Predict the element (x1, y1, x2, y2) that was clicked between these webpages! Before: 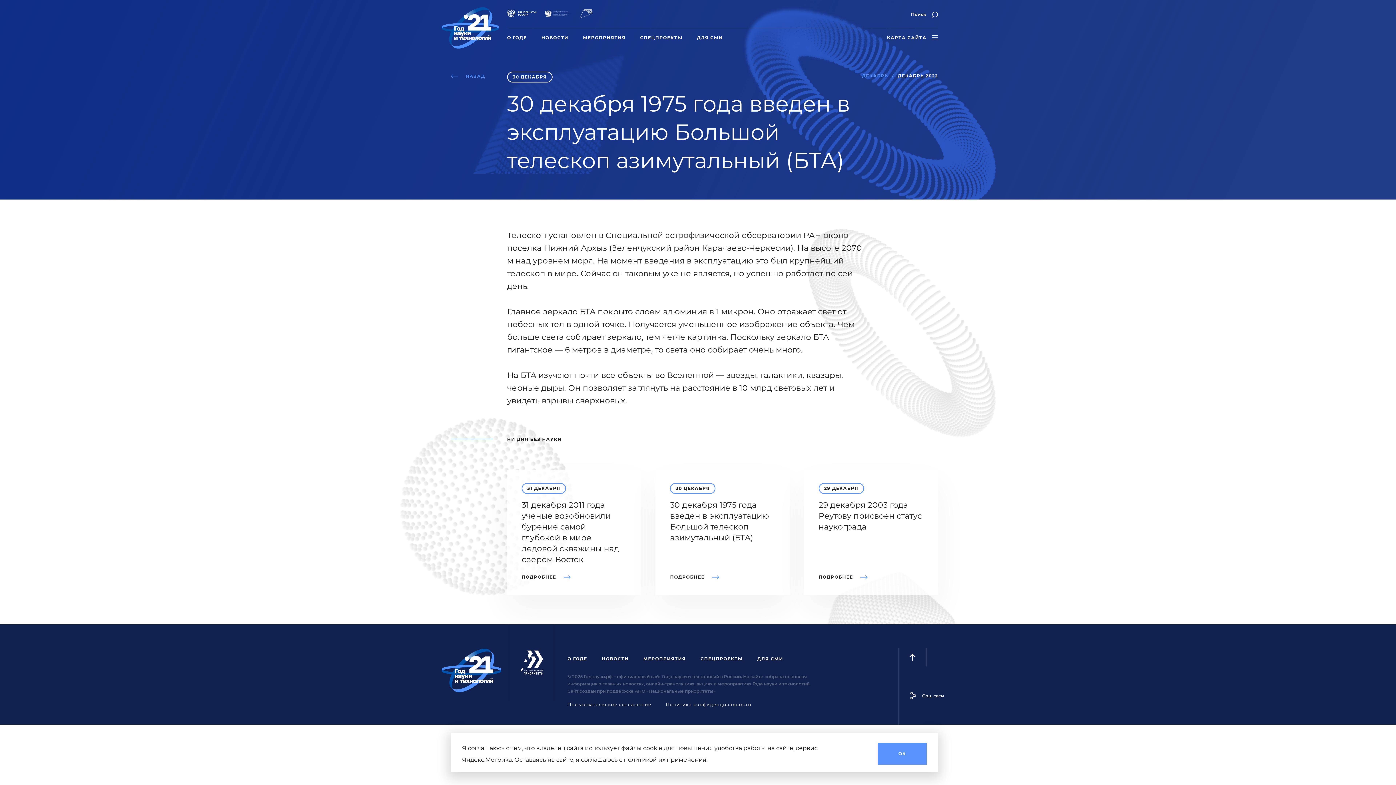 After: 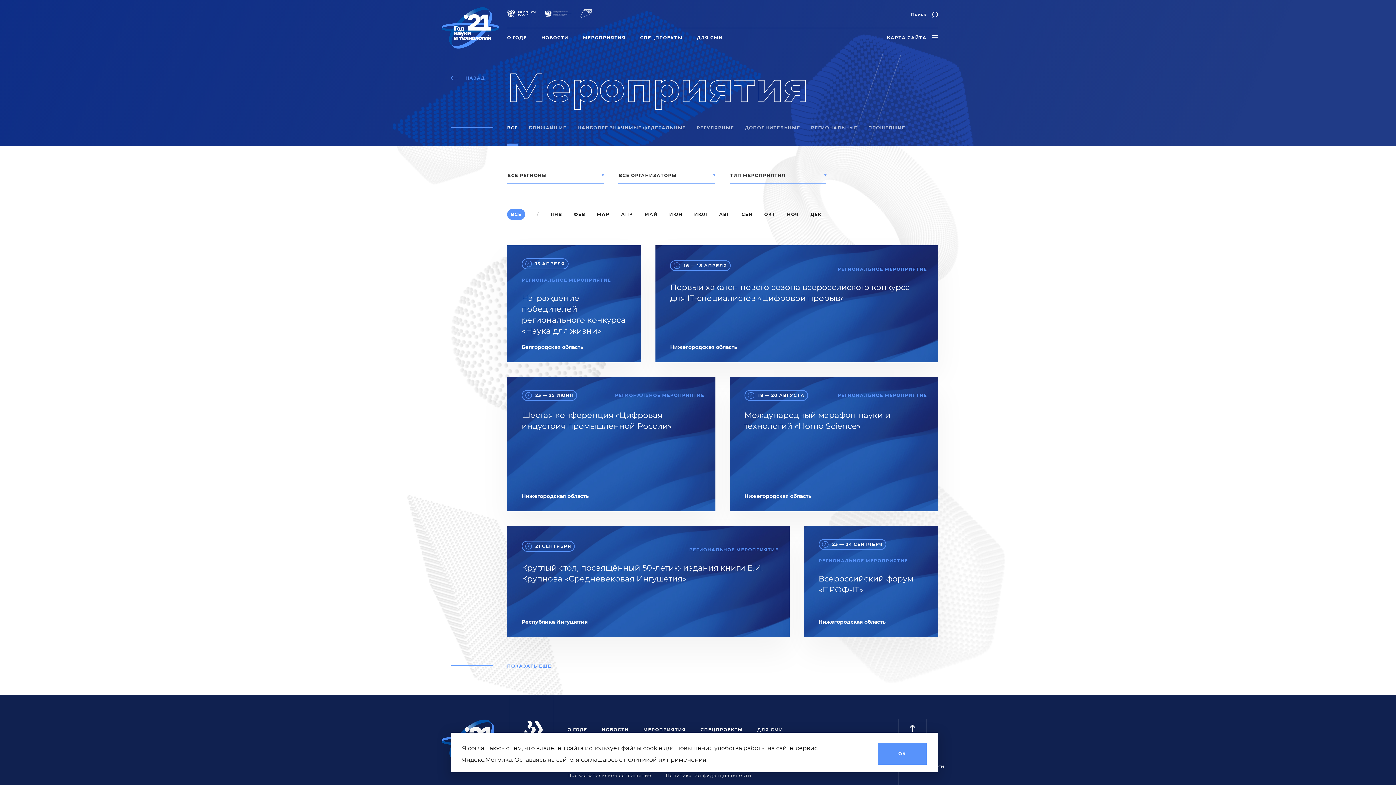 Action: bbox: (643, 655, 686, 662) label: МЕРОПРИЯТИЯ